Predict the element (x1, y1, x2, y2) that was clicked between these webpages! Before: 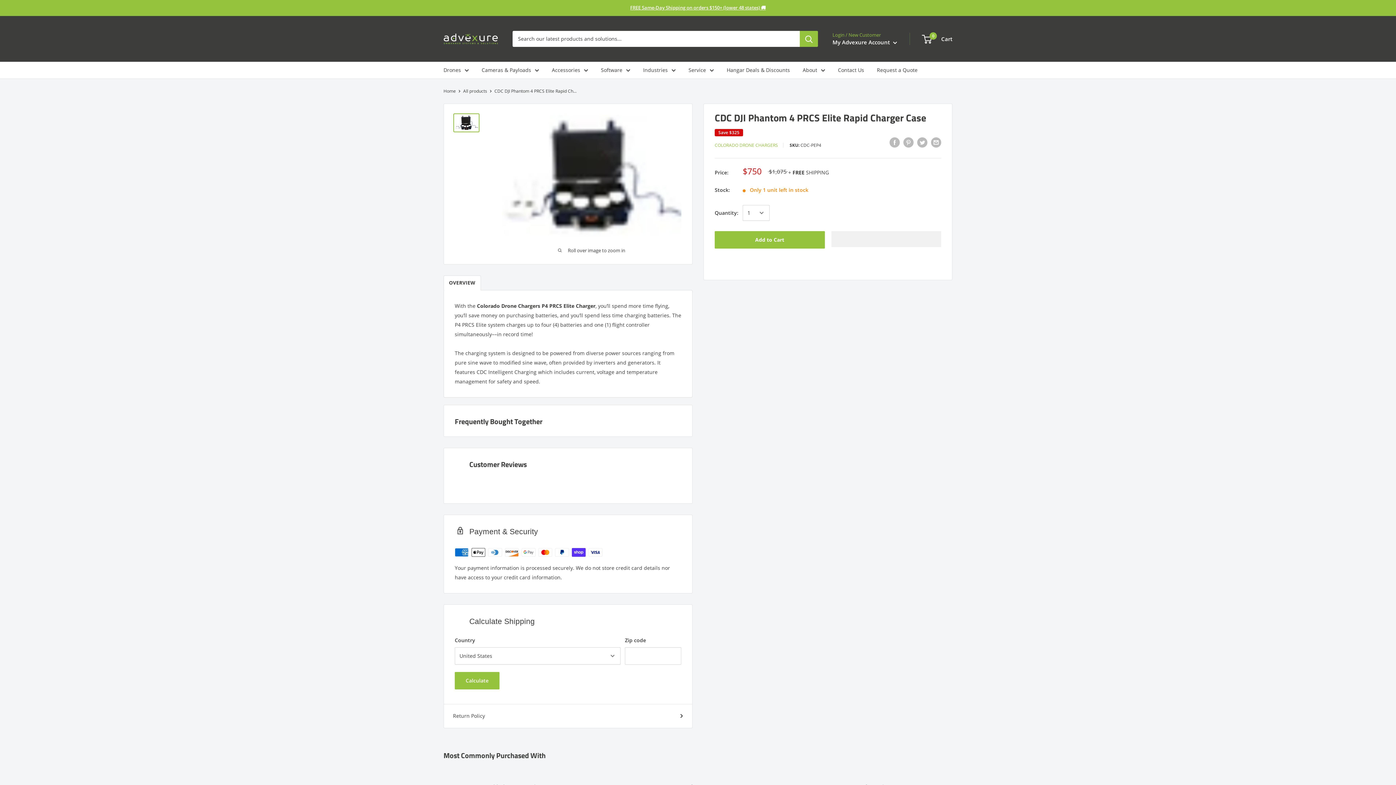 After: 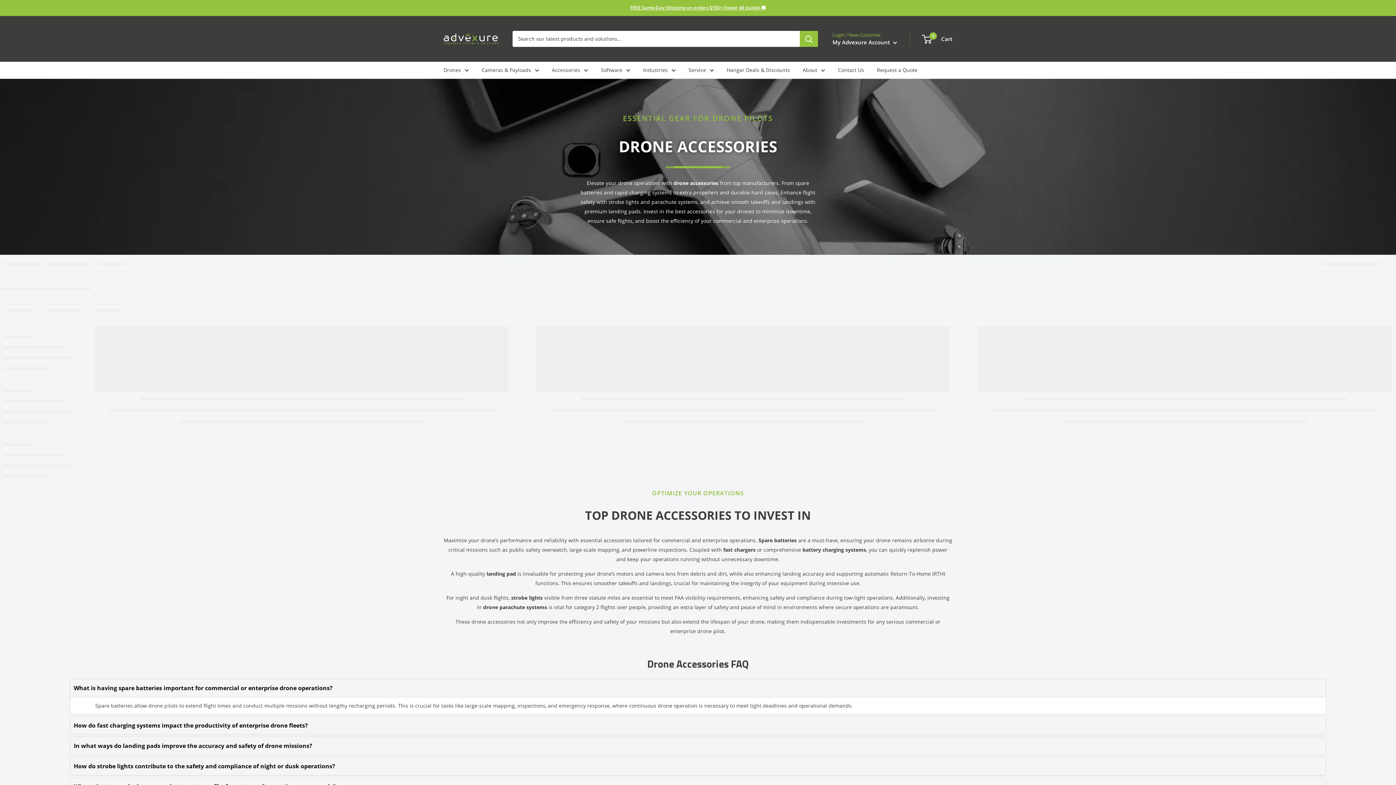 Action: bbox: (552, 65, 588, 74) label: Accessories